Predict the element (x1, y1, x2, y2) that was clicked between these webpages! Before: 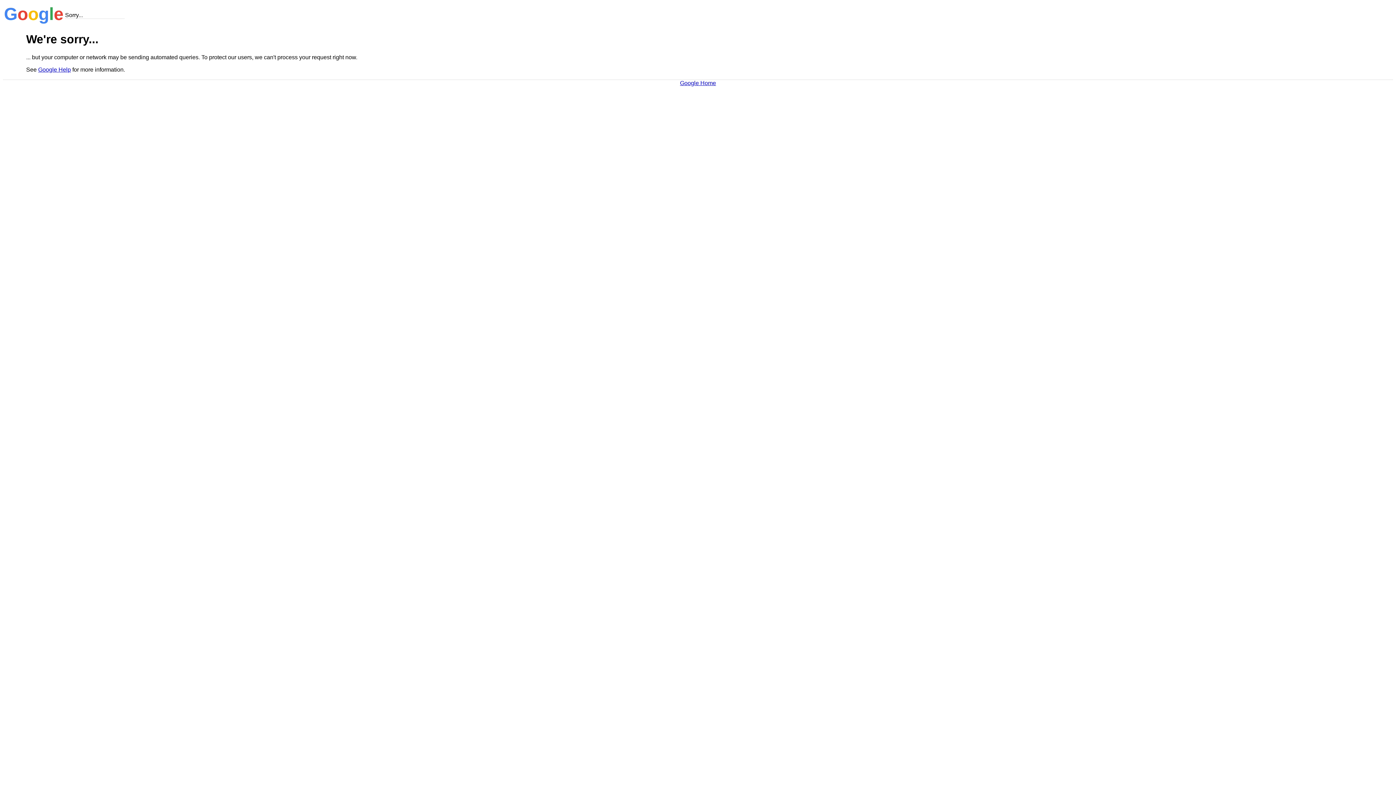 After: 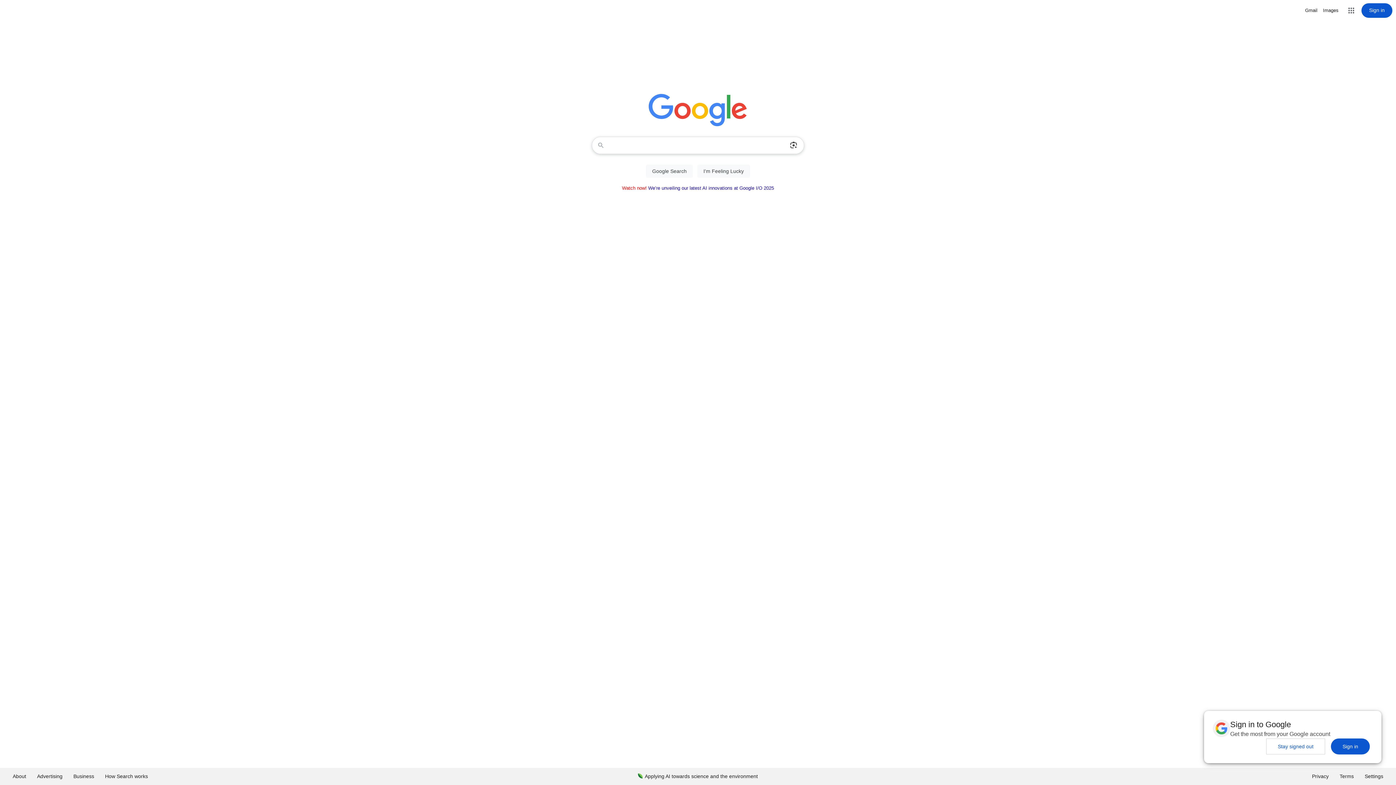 Action: bbox: (680, 79, 716, 86) label: Google Home